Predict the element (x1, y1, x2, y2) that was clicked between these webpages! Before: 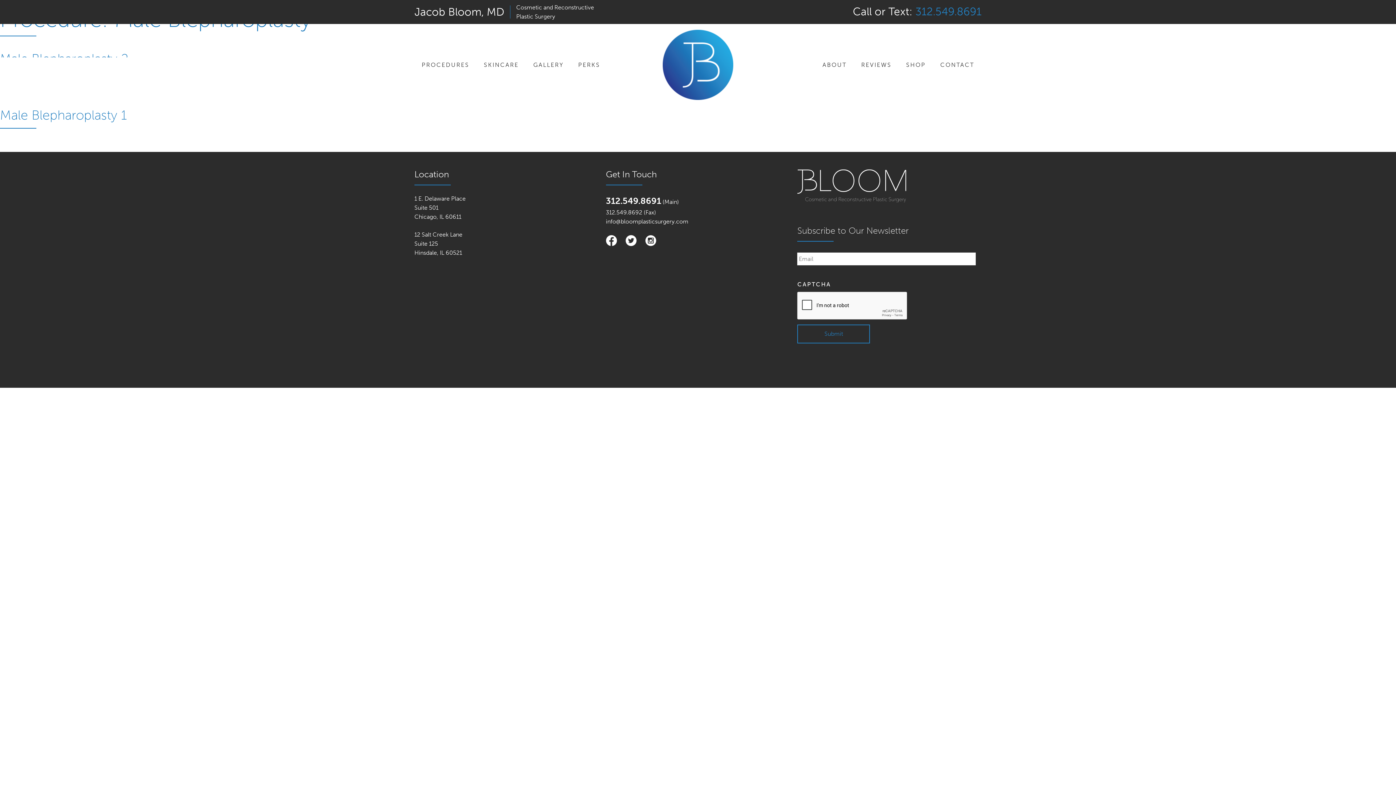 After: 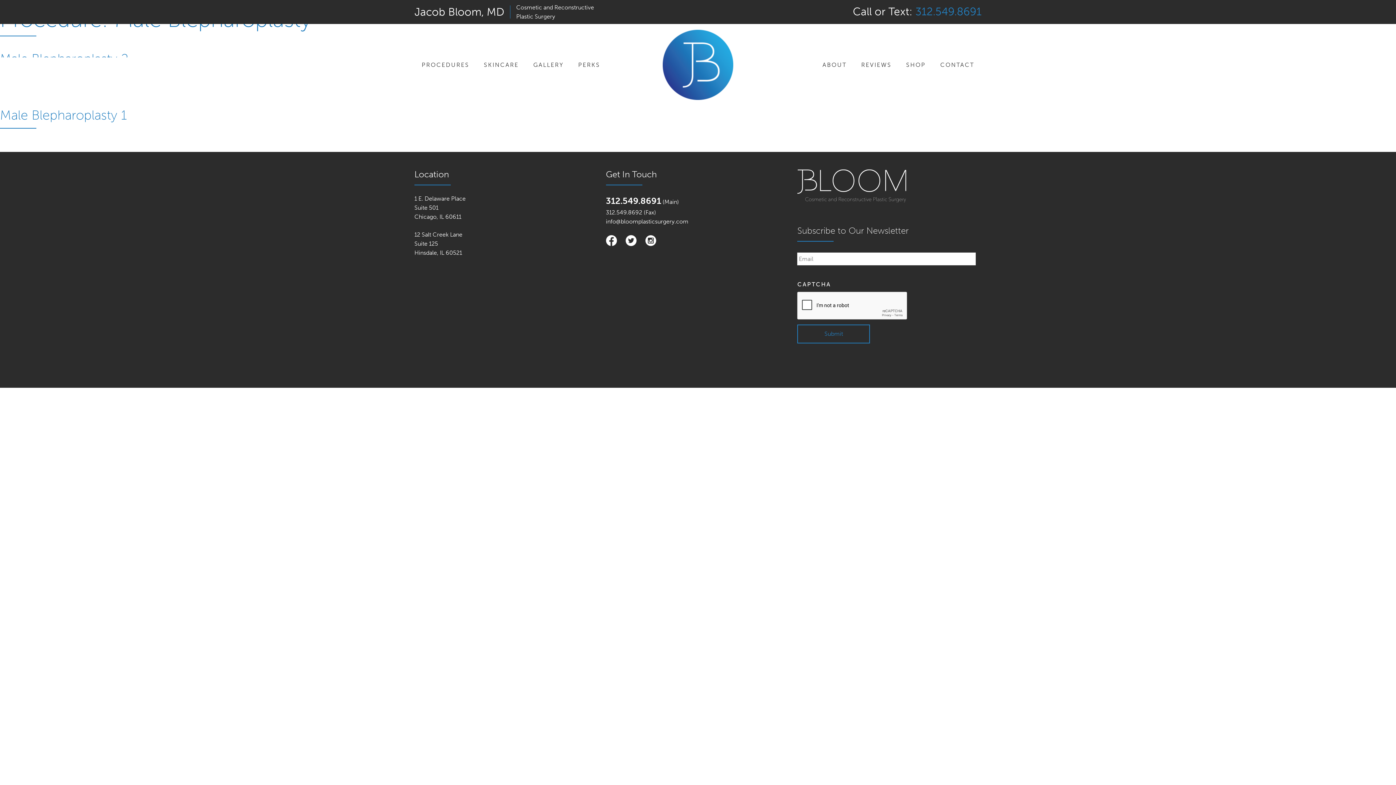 Action: bbox: (915, 5, 981, 18) label: 312.549.8691